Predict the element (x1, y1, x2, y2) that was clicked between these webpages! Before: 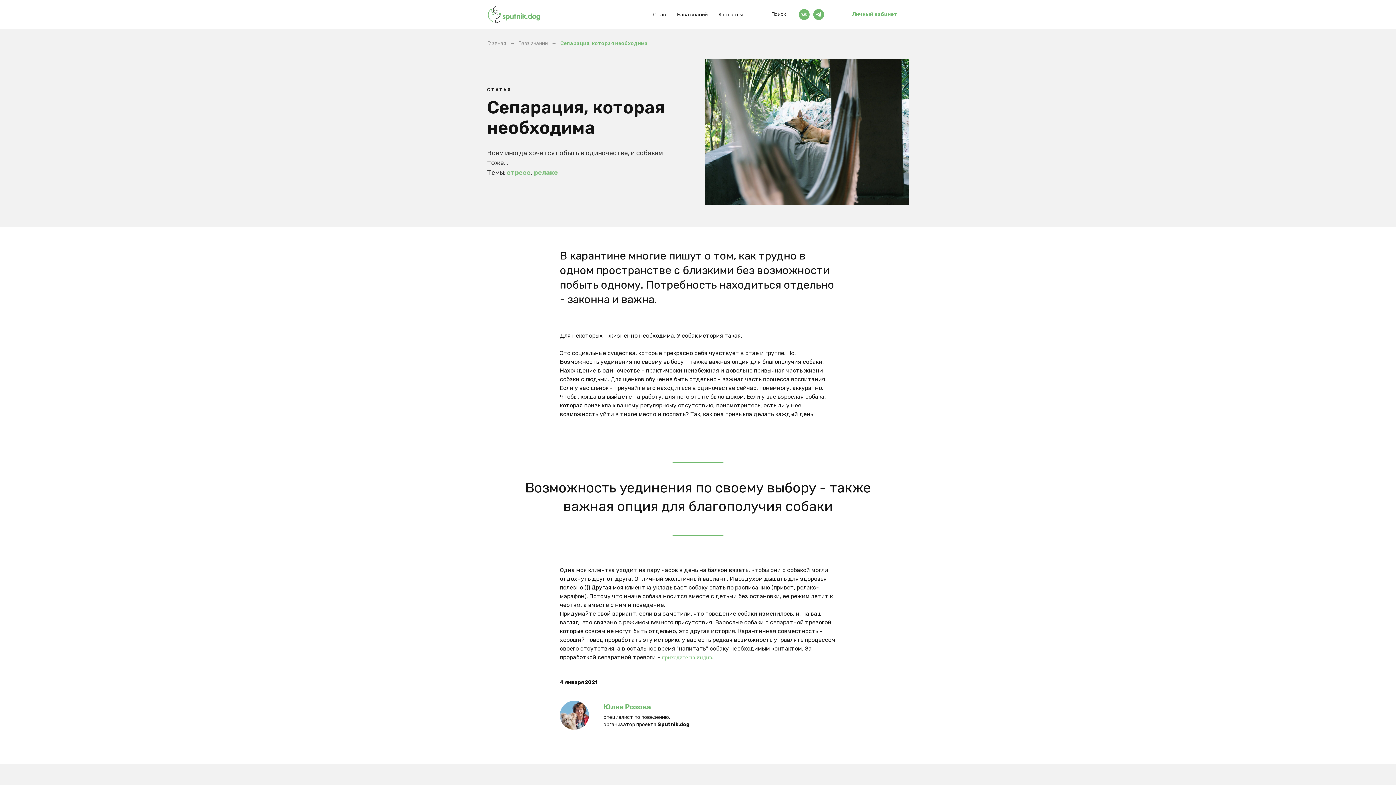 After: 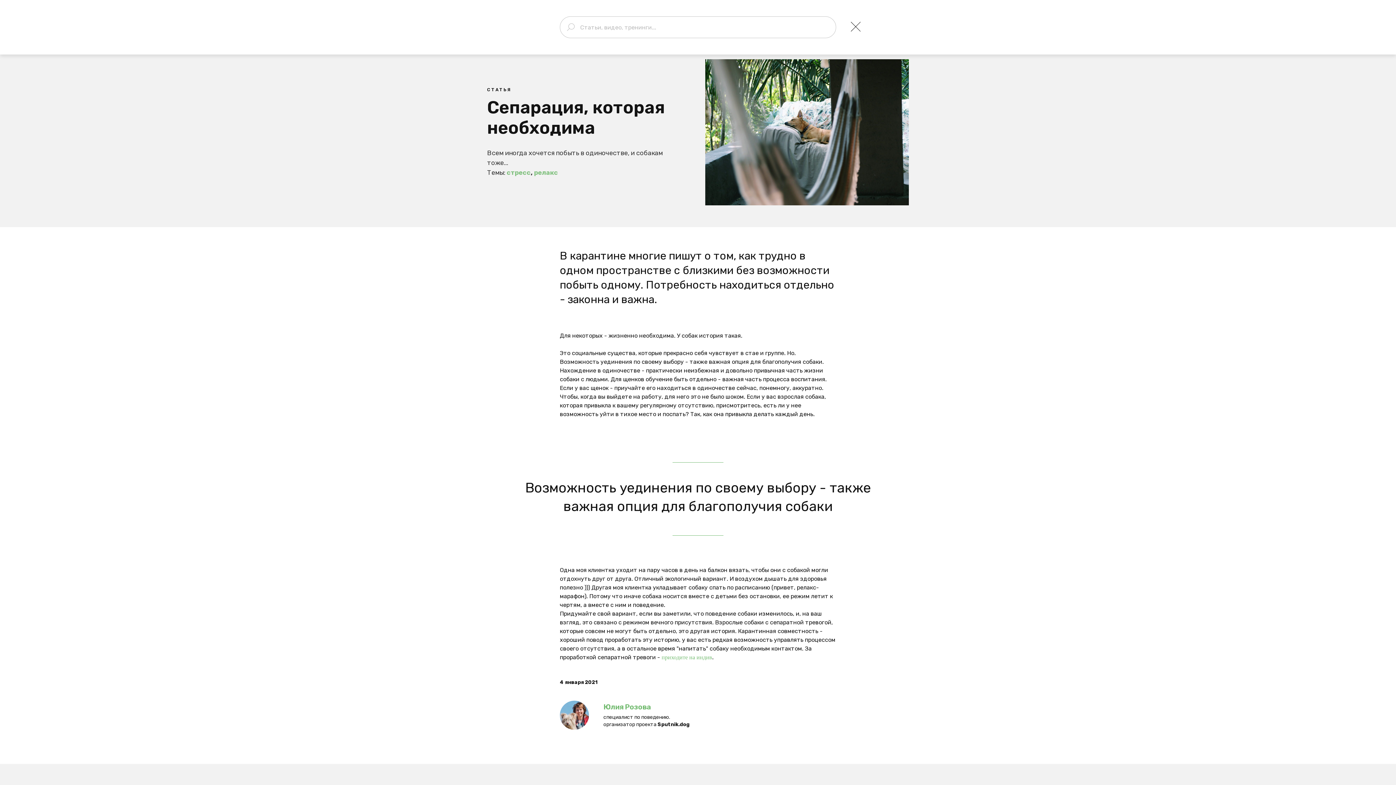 Action: bbox: (771, 11, 786, 17) label: Поиск